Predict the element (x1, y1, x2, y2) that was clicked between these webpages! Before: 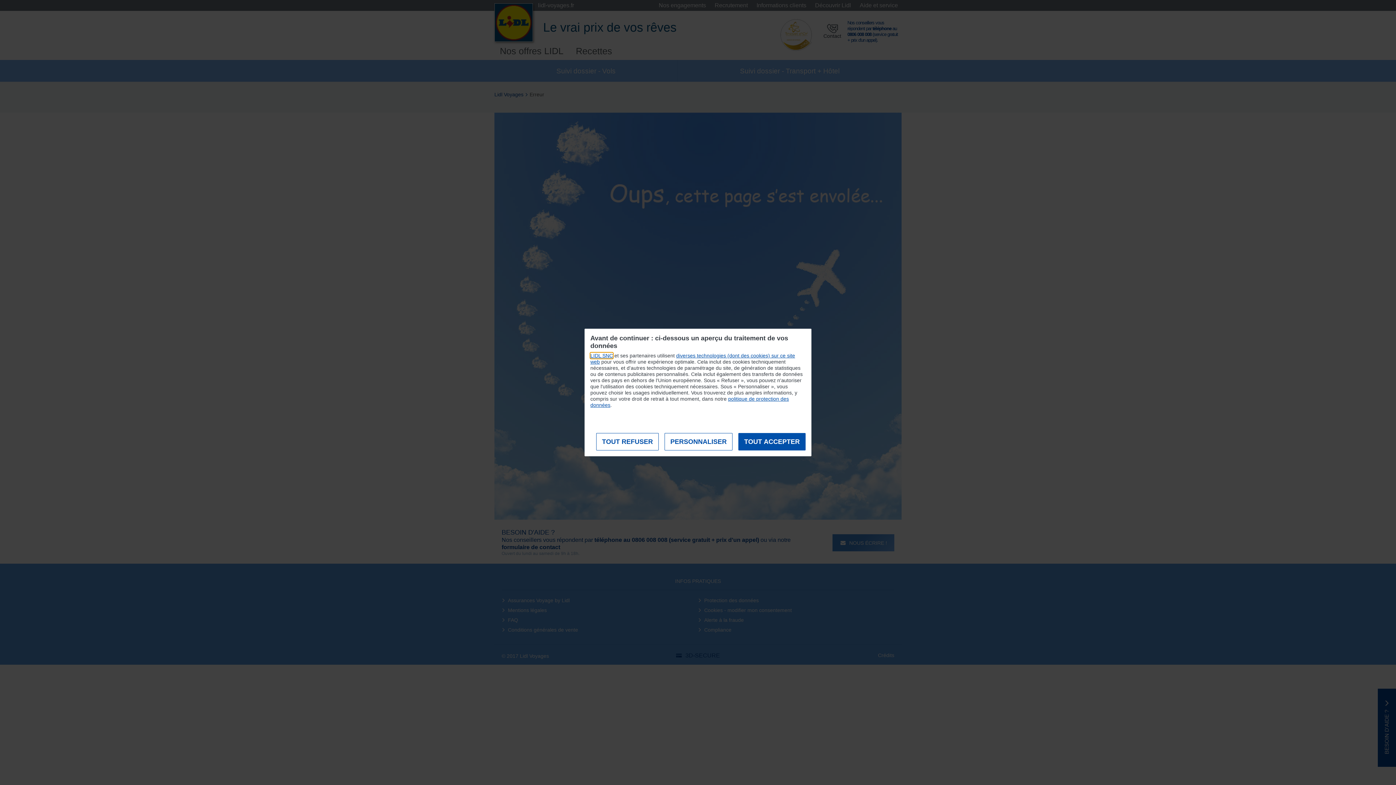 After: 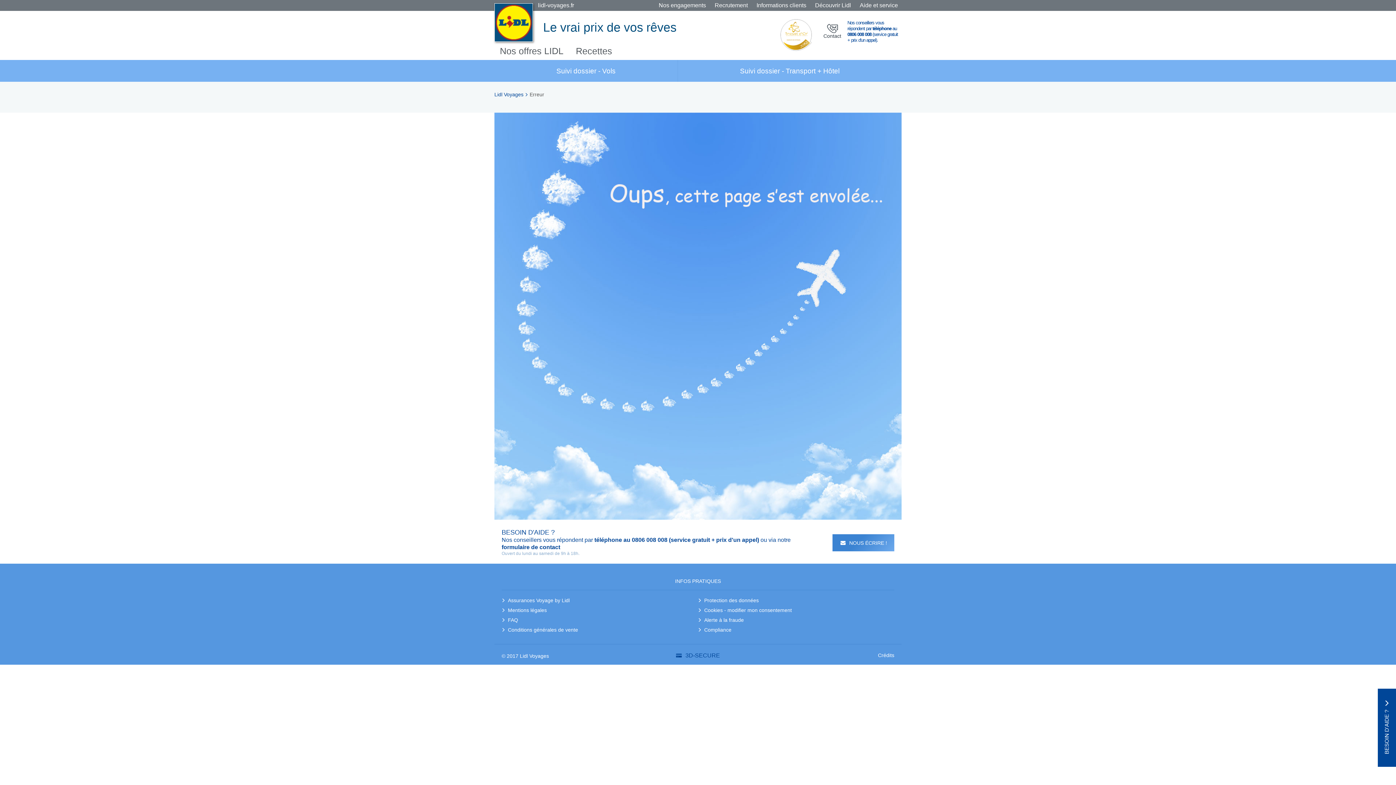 Action: bbox: (738, 433, 805, 450) label: TOUT ACCEPTER